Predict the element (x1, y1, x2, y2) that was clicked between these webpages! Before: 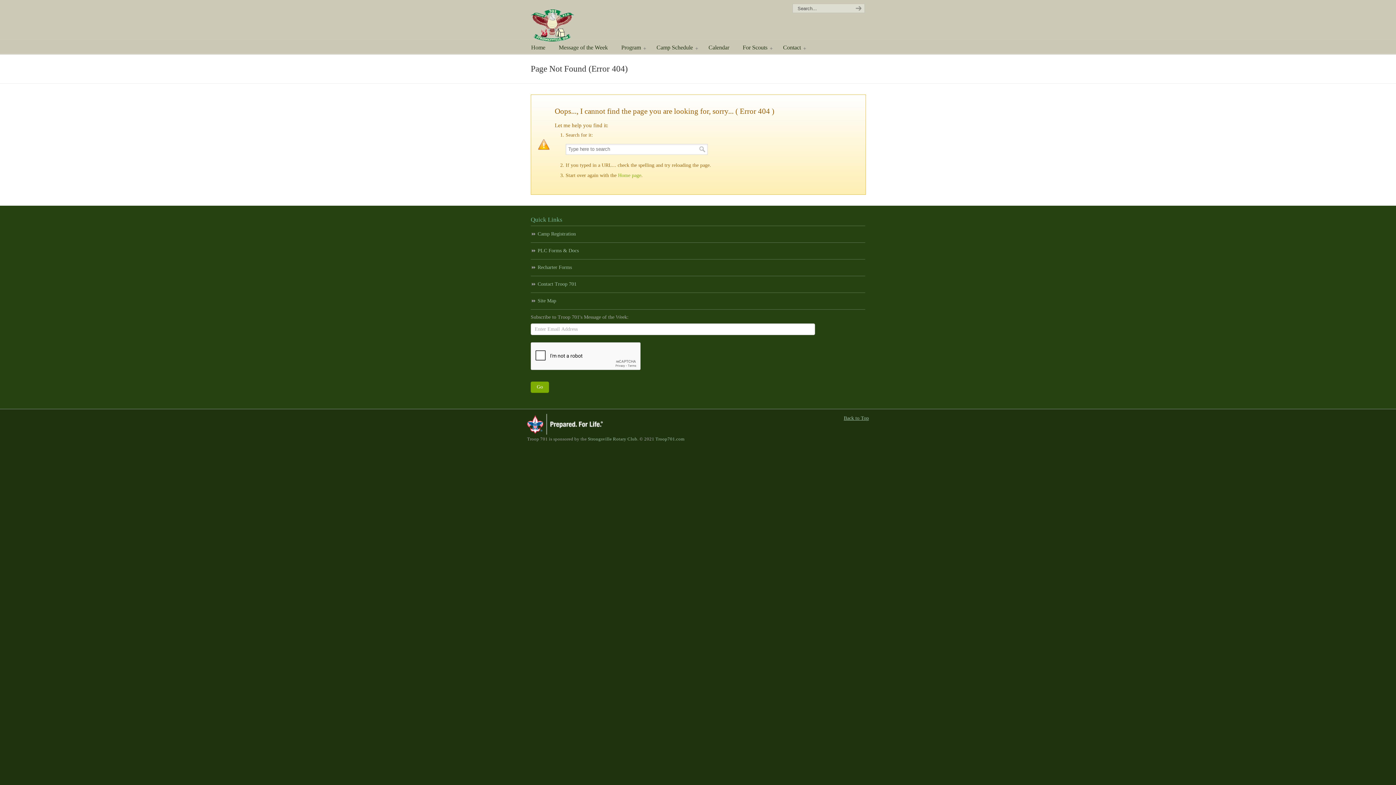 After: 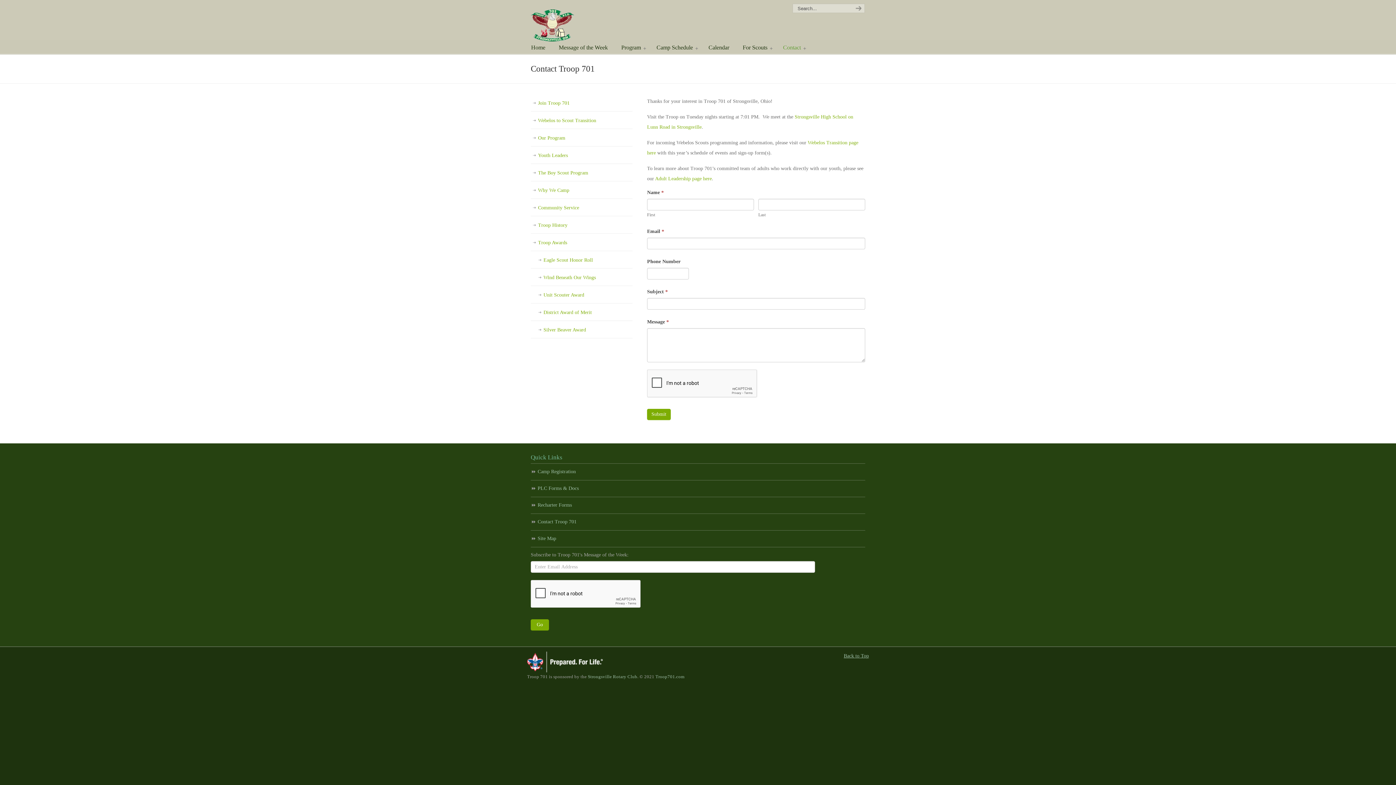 Action: label: Contact Troop 701 bbox: (530, 276, 865, 293)